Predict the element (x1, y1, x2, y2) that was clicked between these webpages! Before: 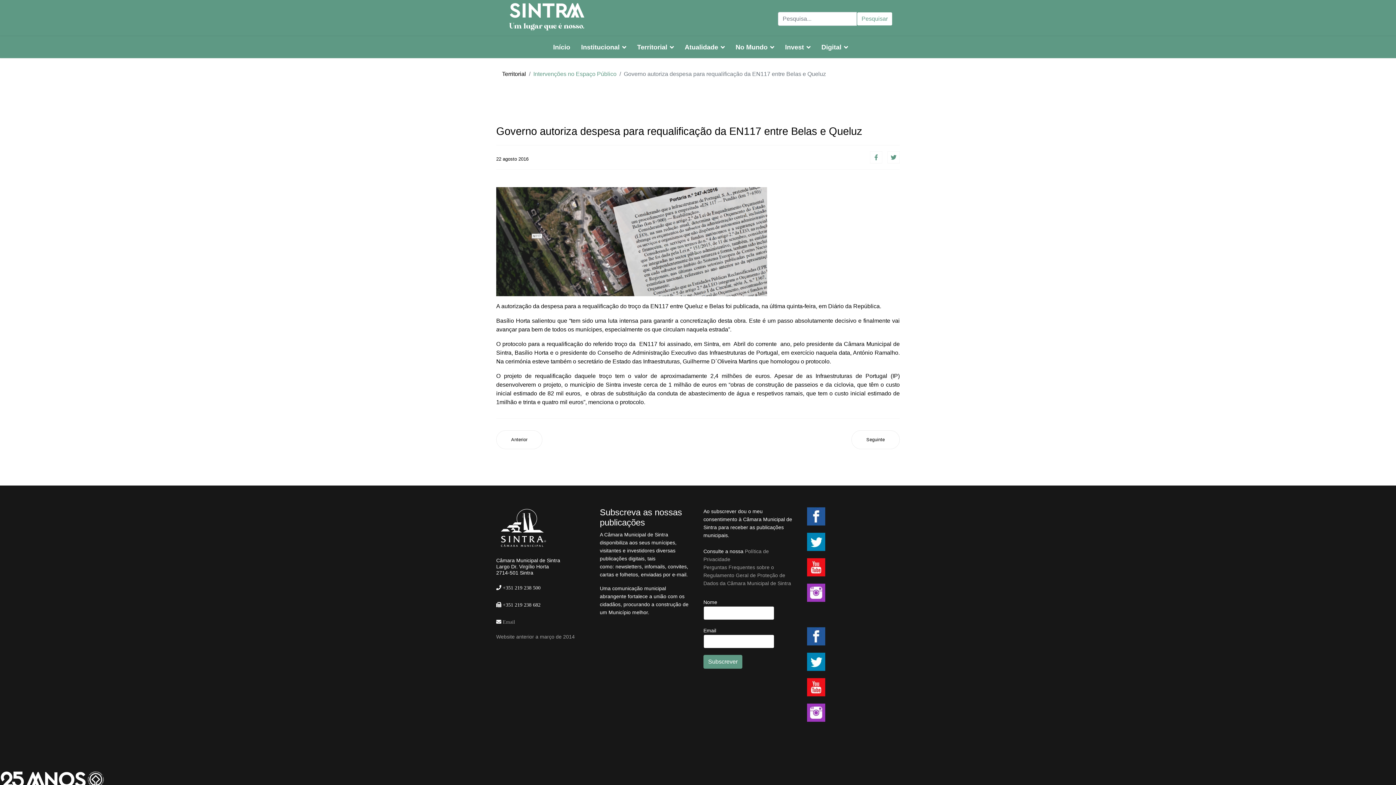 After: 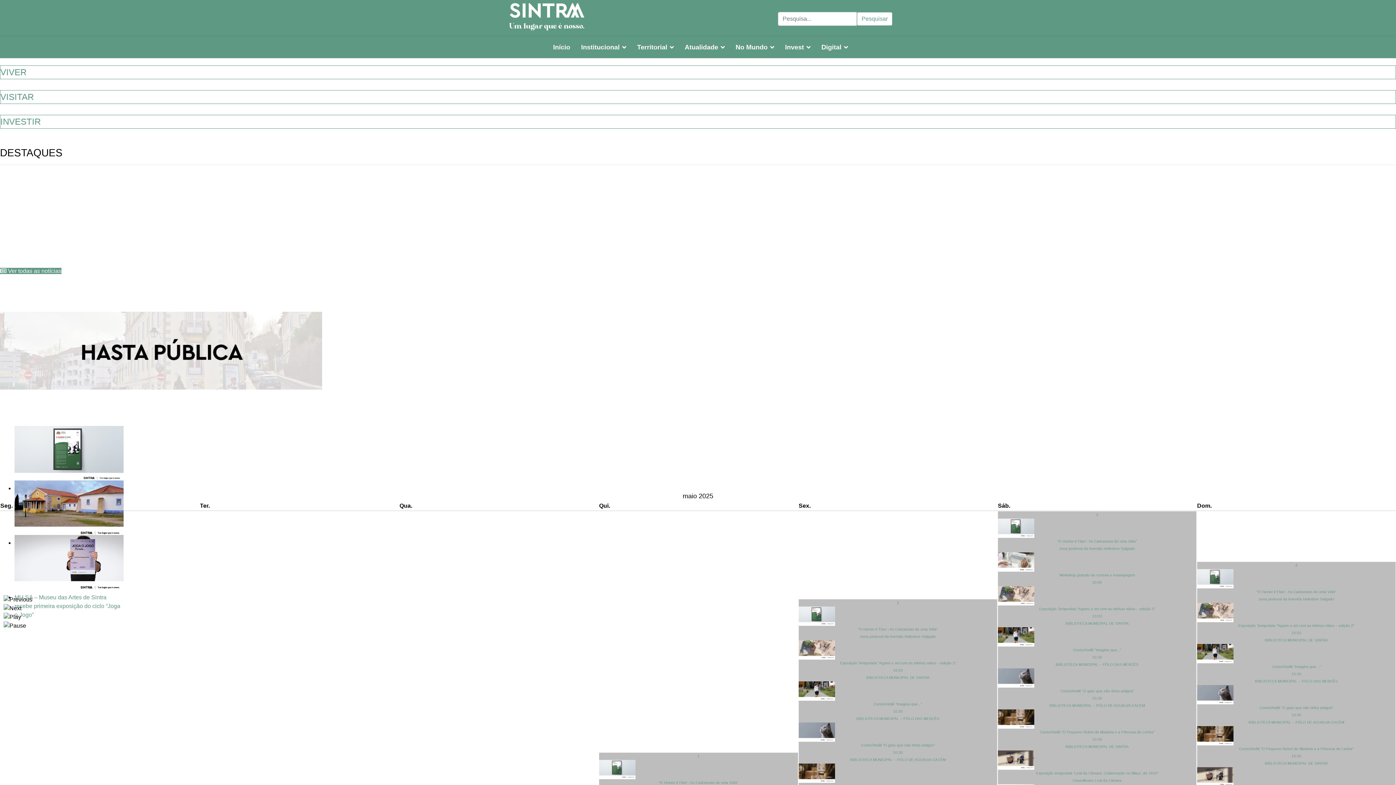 Action: bbox: (503, -5, 592, 38)